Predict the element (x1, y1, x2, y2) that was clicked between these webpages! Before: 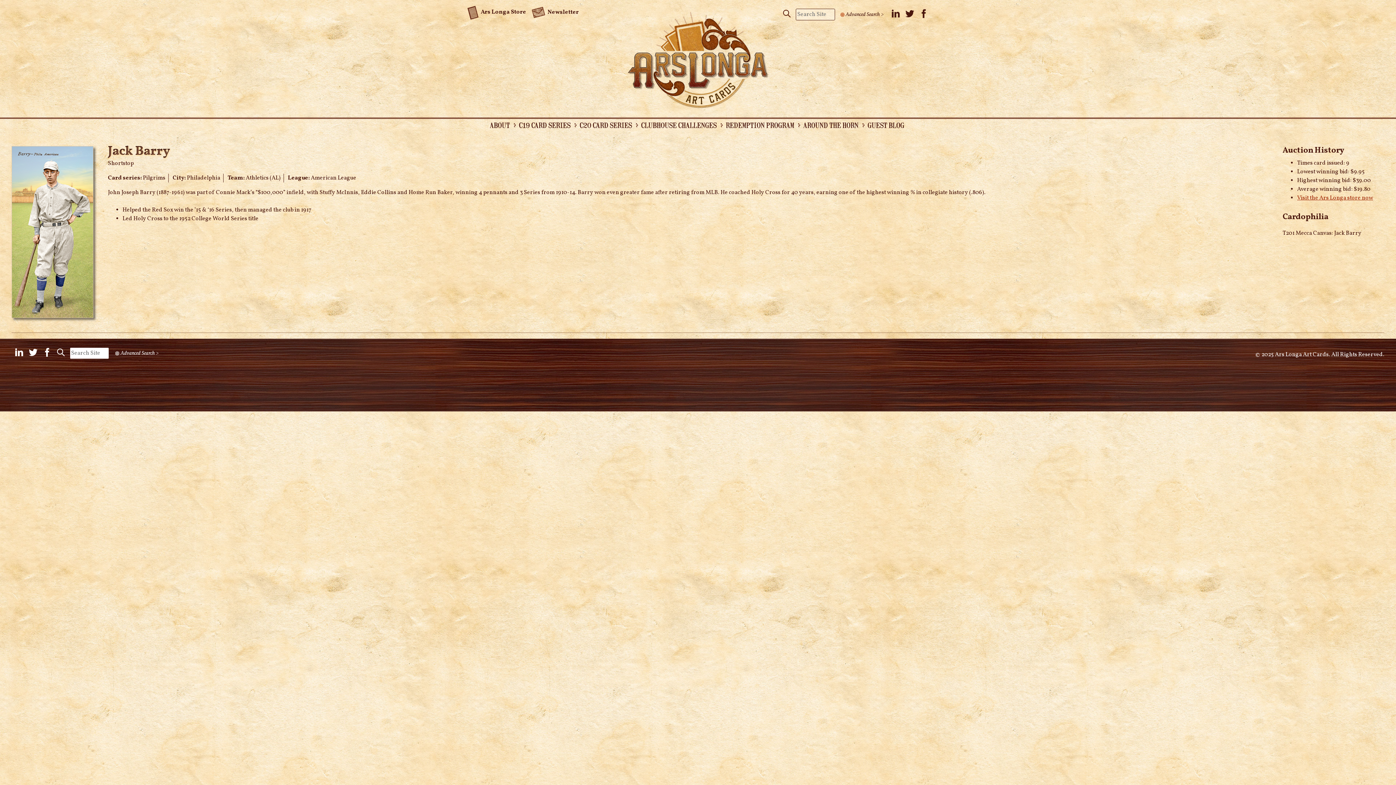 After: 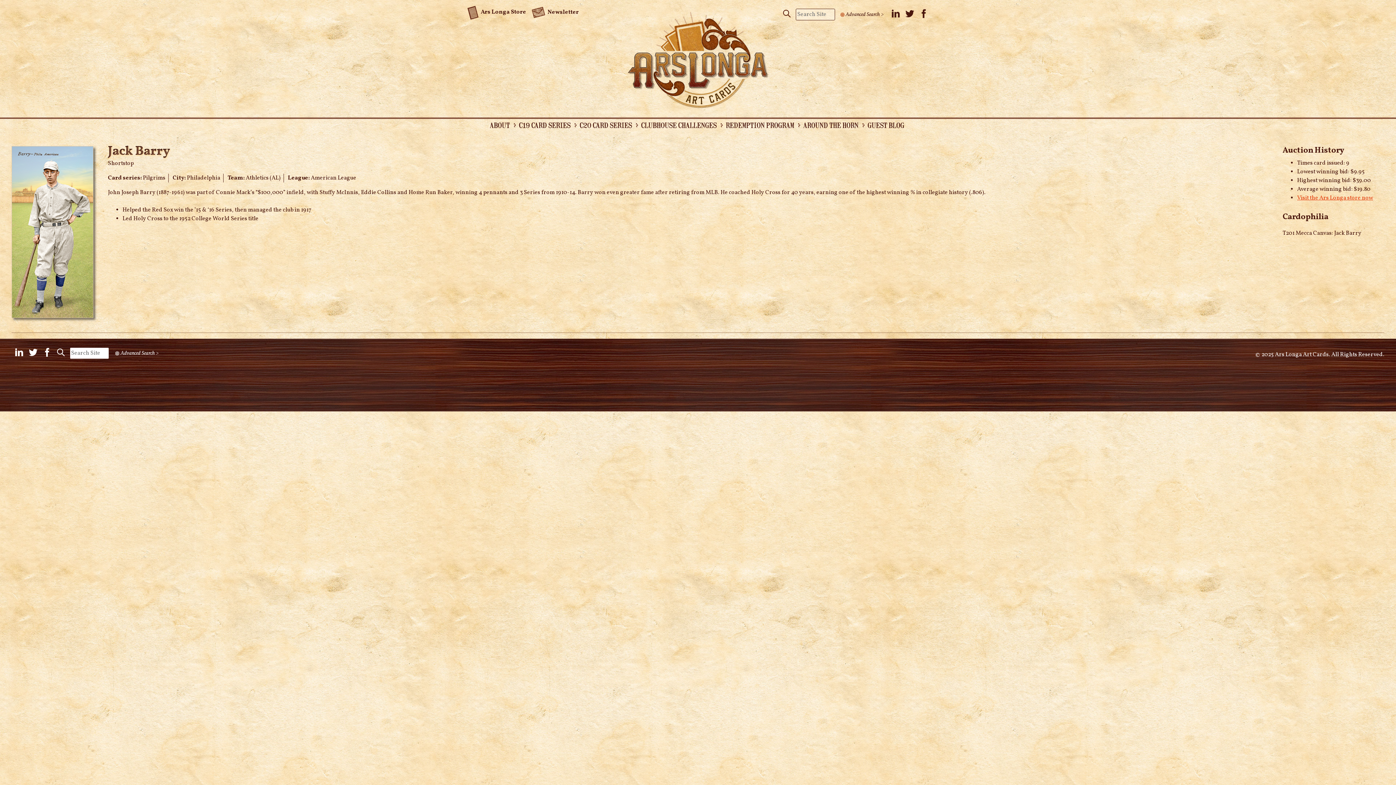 Action: bbox: (1297, 194, 1373, 202) label: Visit the Ars Longa store now